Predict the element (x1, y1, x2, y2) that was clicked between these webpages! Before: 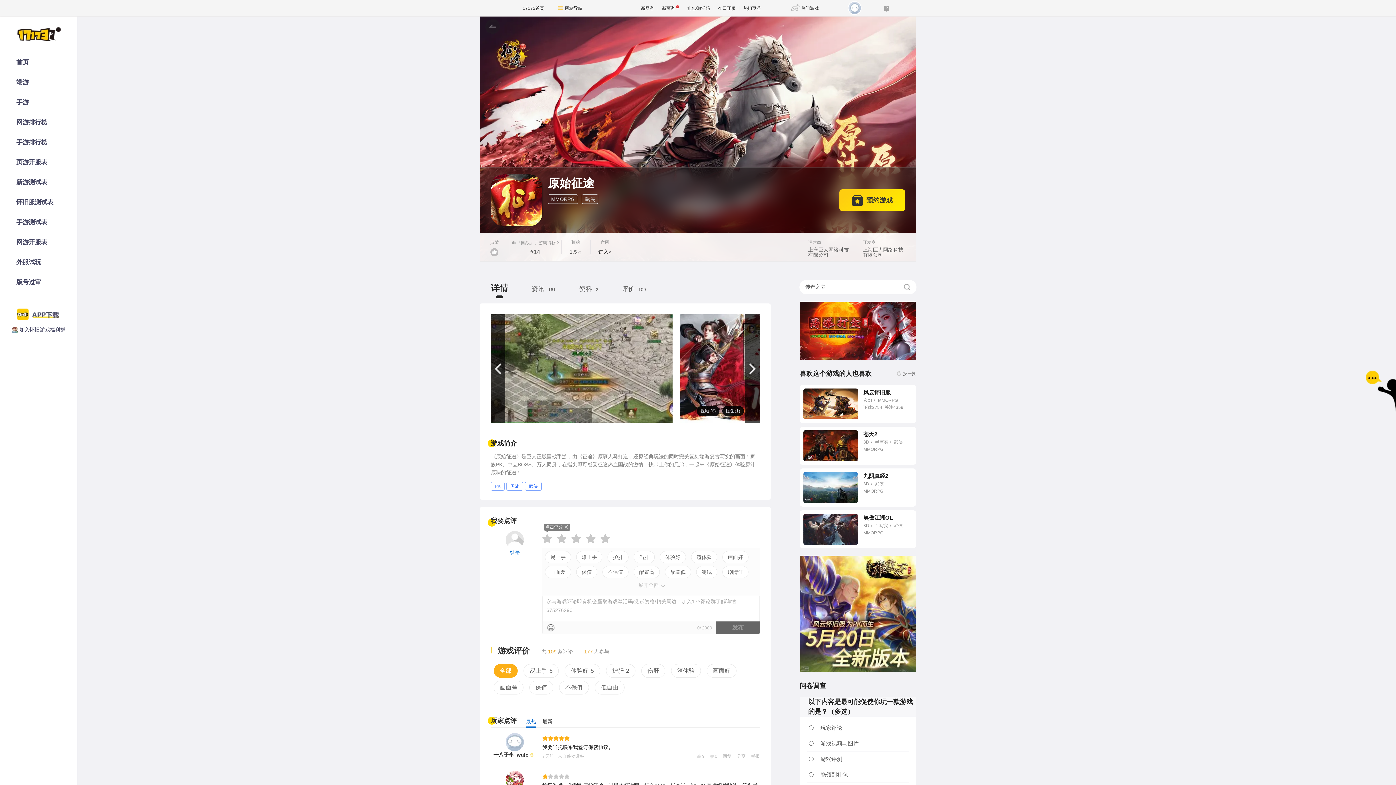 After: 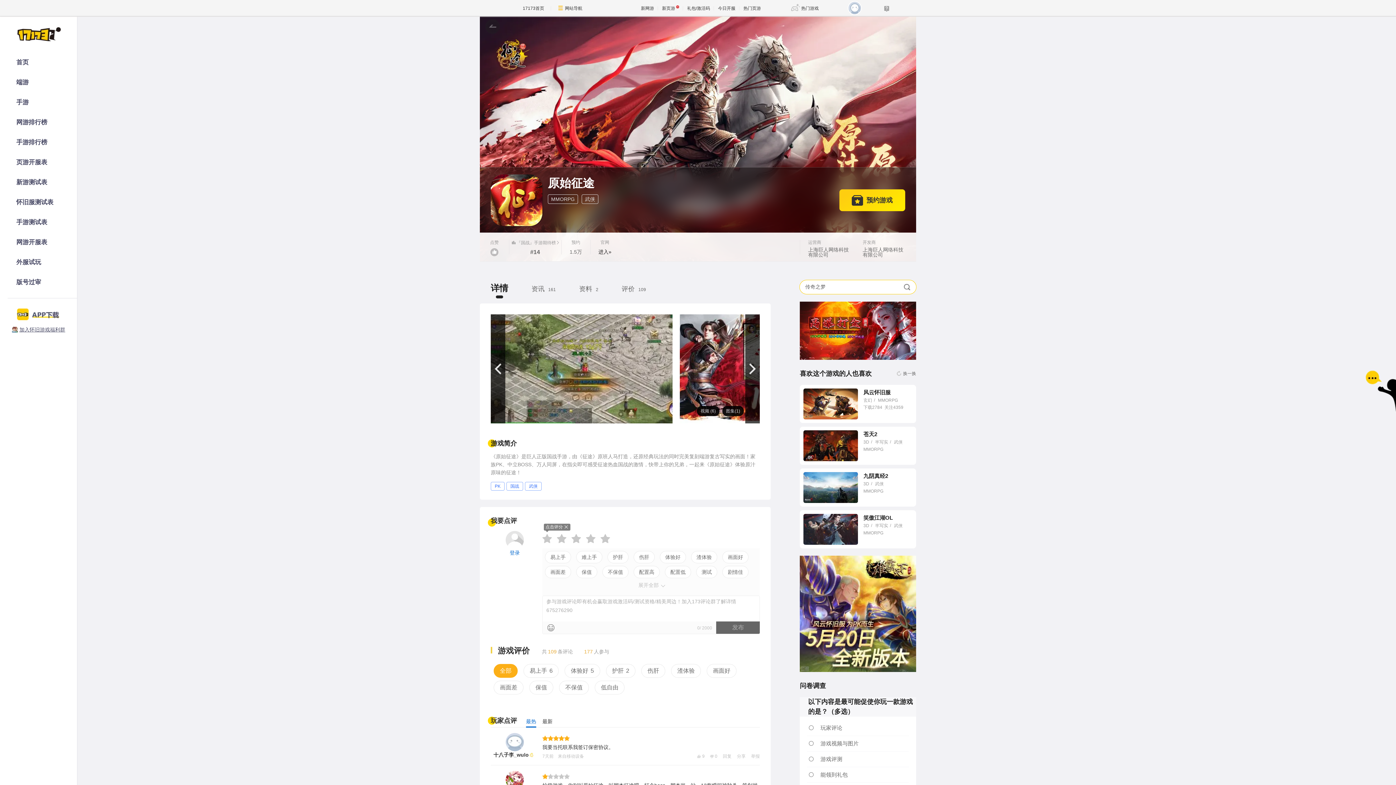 Action: bbox: (898, 280, 916, 294)